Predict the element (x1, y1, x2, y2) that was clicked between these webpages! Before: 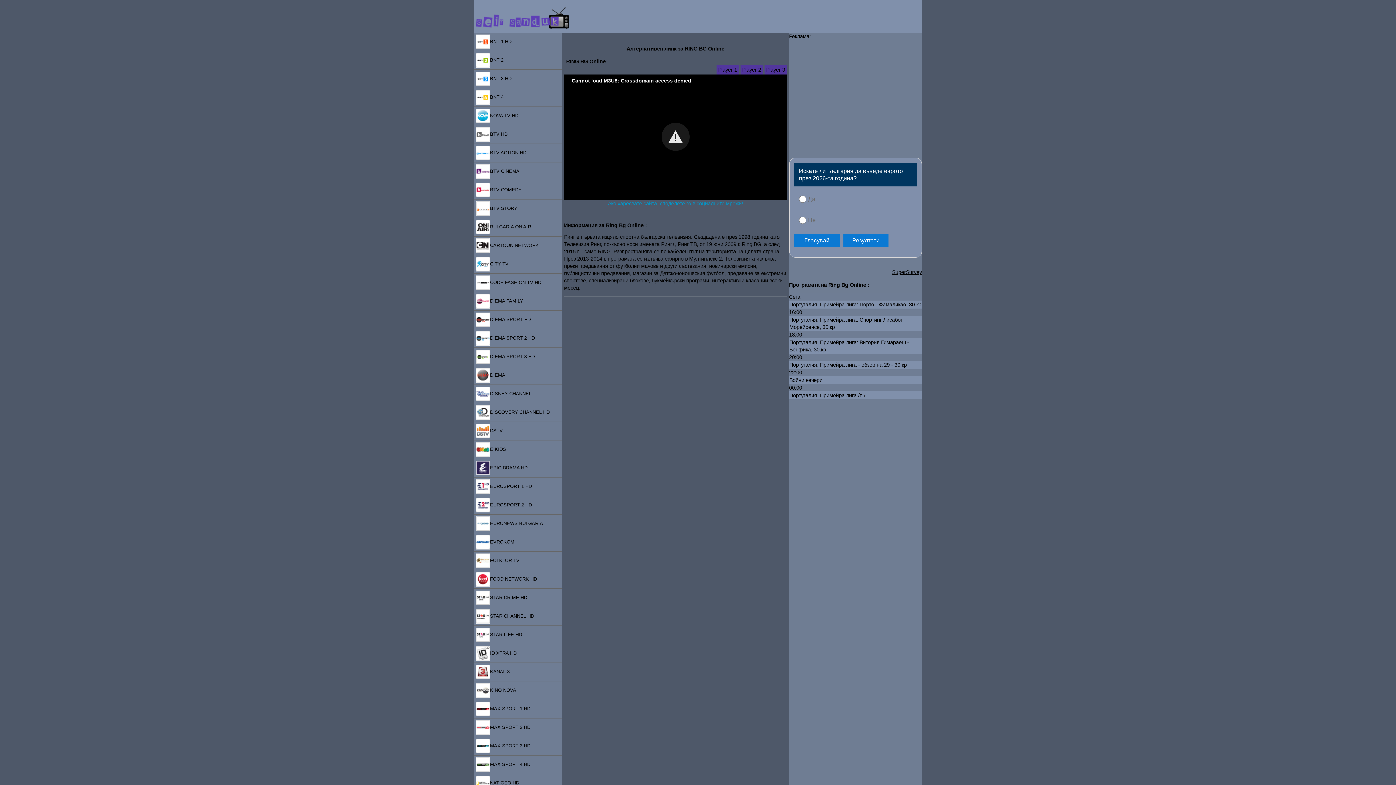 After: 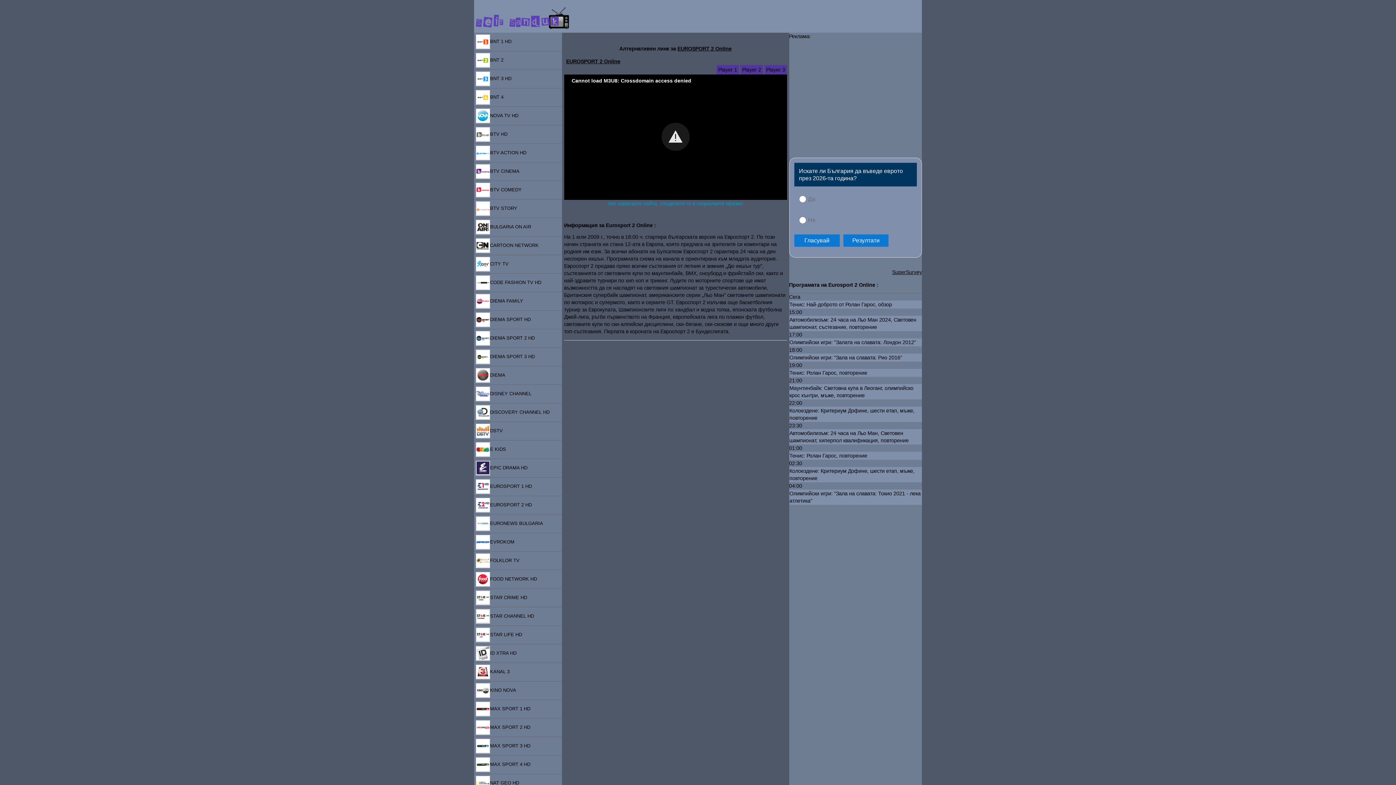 Action: label: EUROSPORT 2 HD bbox: (474, 496, 562, 514)